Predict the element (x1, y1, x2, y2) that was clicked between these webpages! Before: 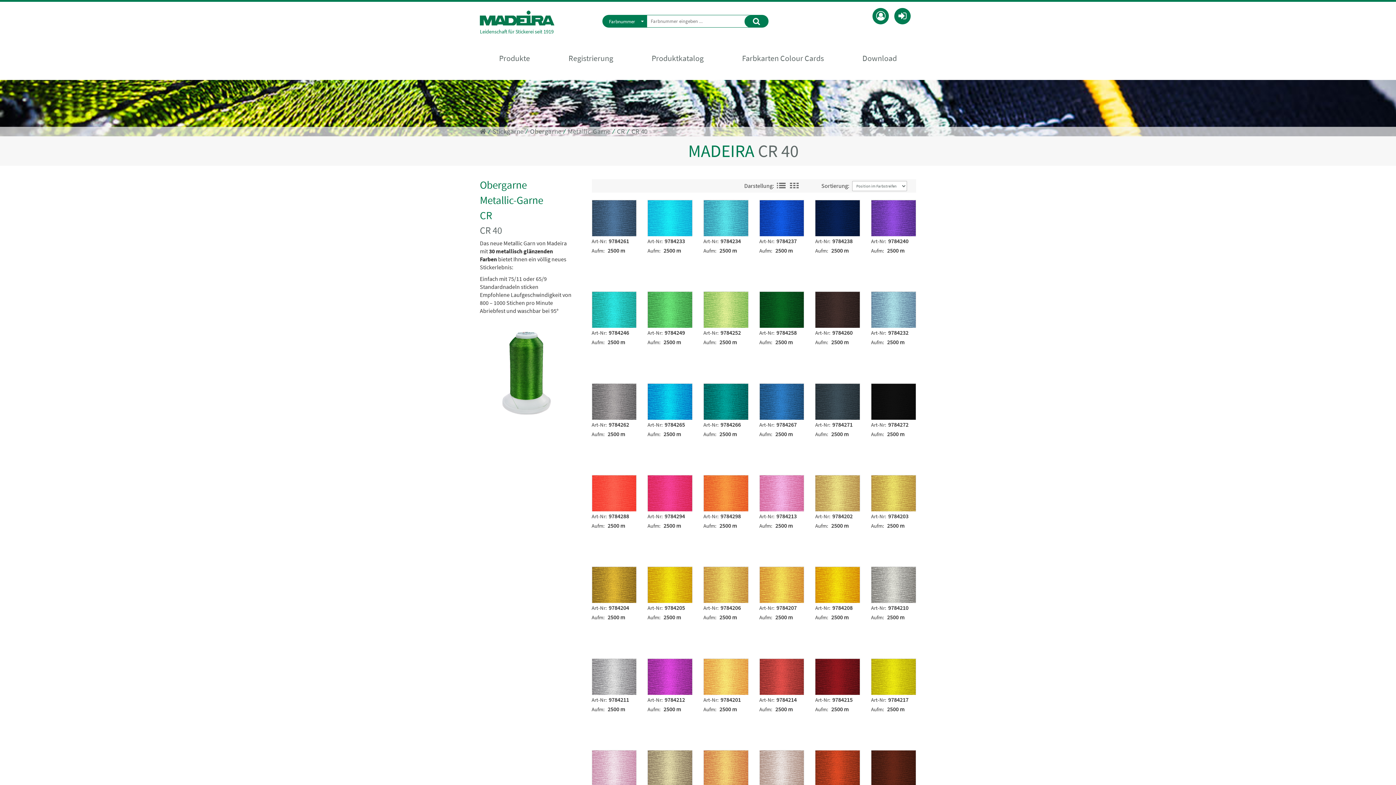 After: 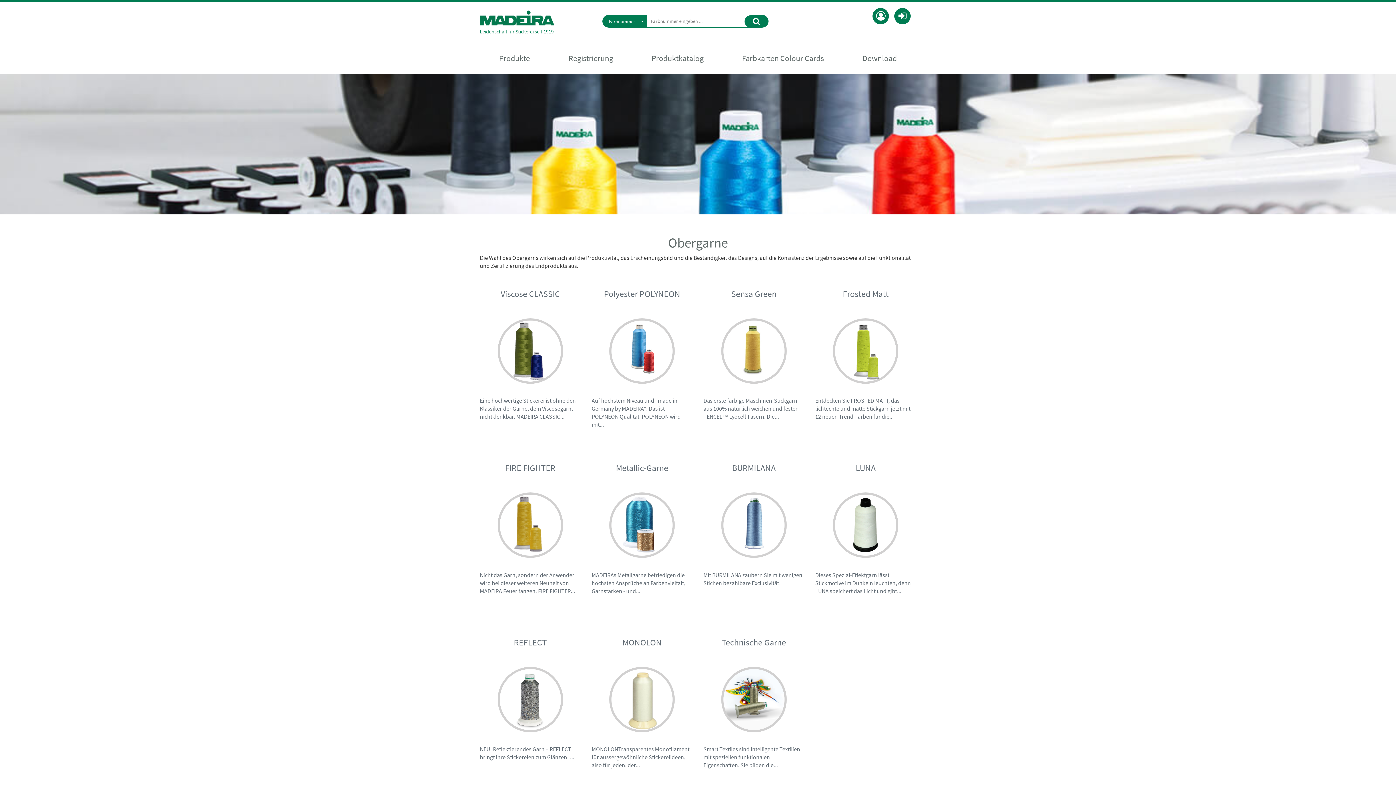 Action: label: Obergarne bbox: (480, 178, 526, 191)